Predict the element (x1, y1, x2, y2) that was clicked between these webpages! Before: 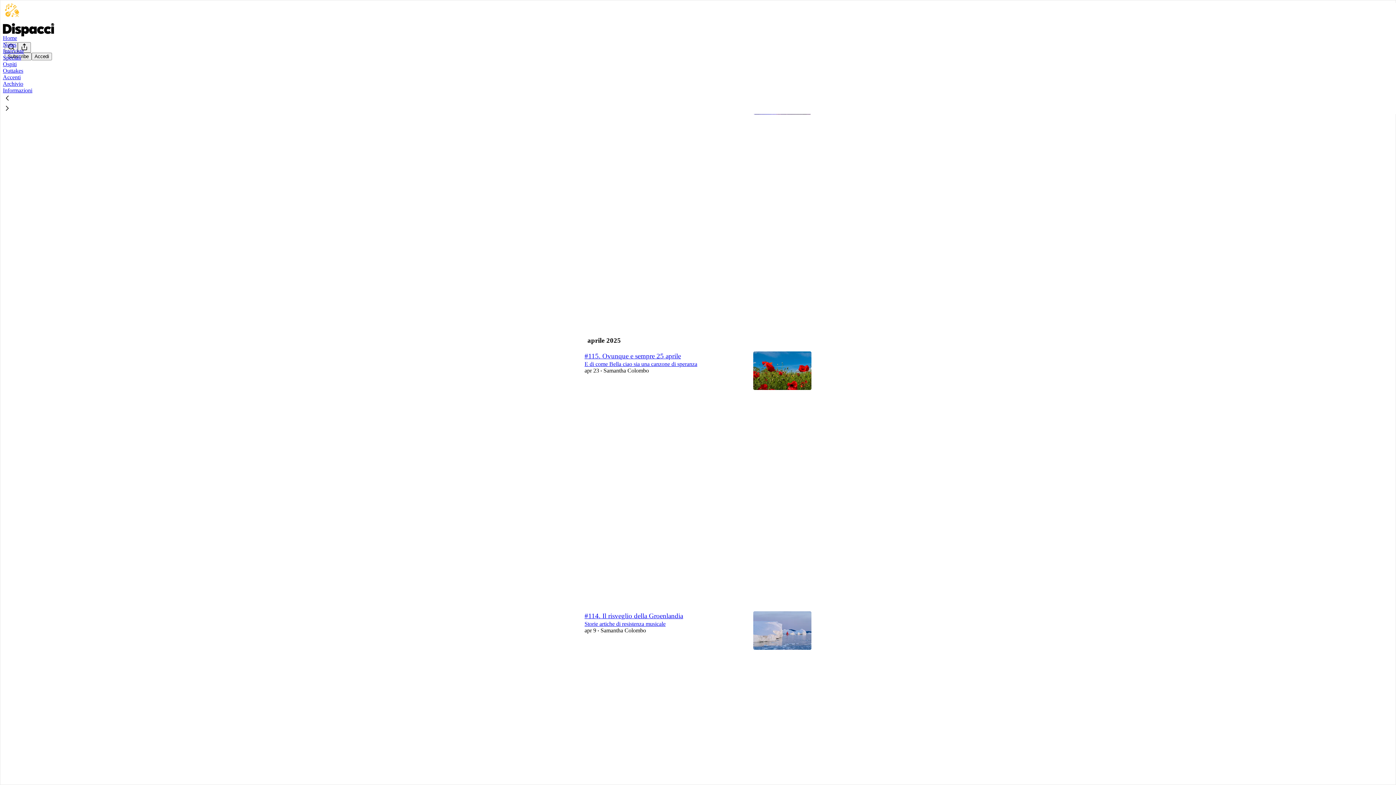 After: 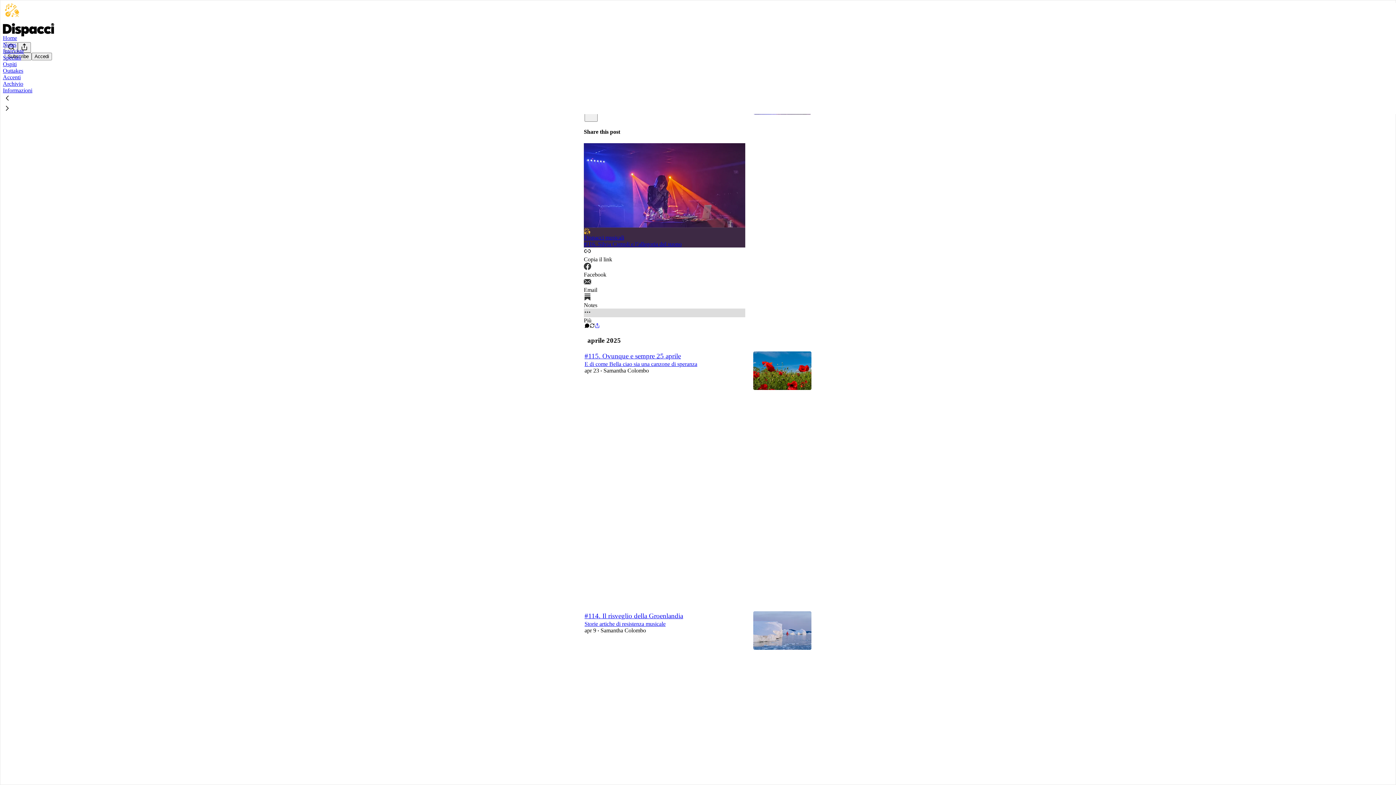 Action: label: Più bbox: (584, 308, 745, 324)